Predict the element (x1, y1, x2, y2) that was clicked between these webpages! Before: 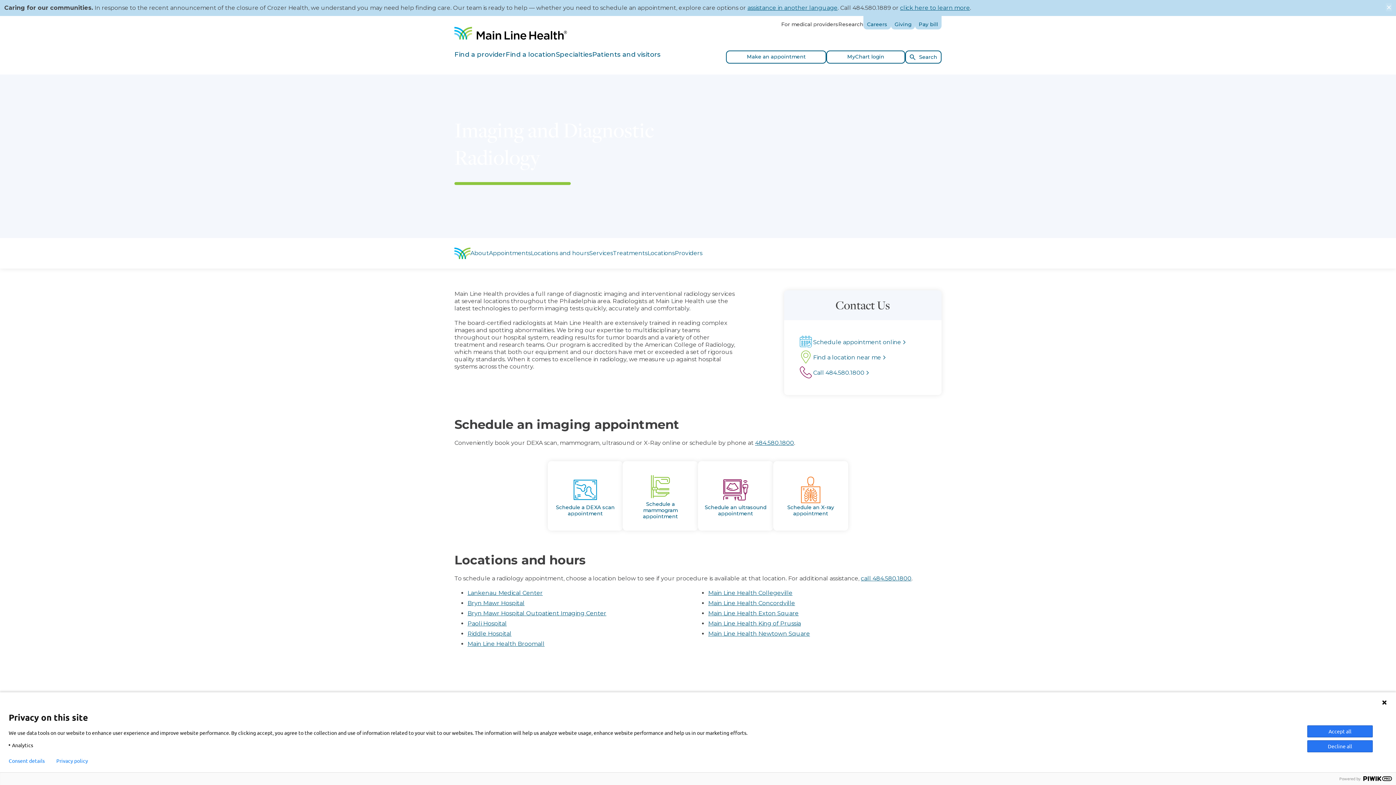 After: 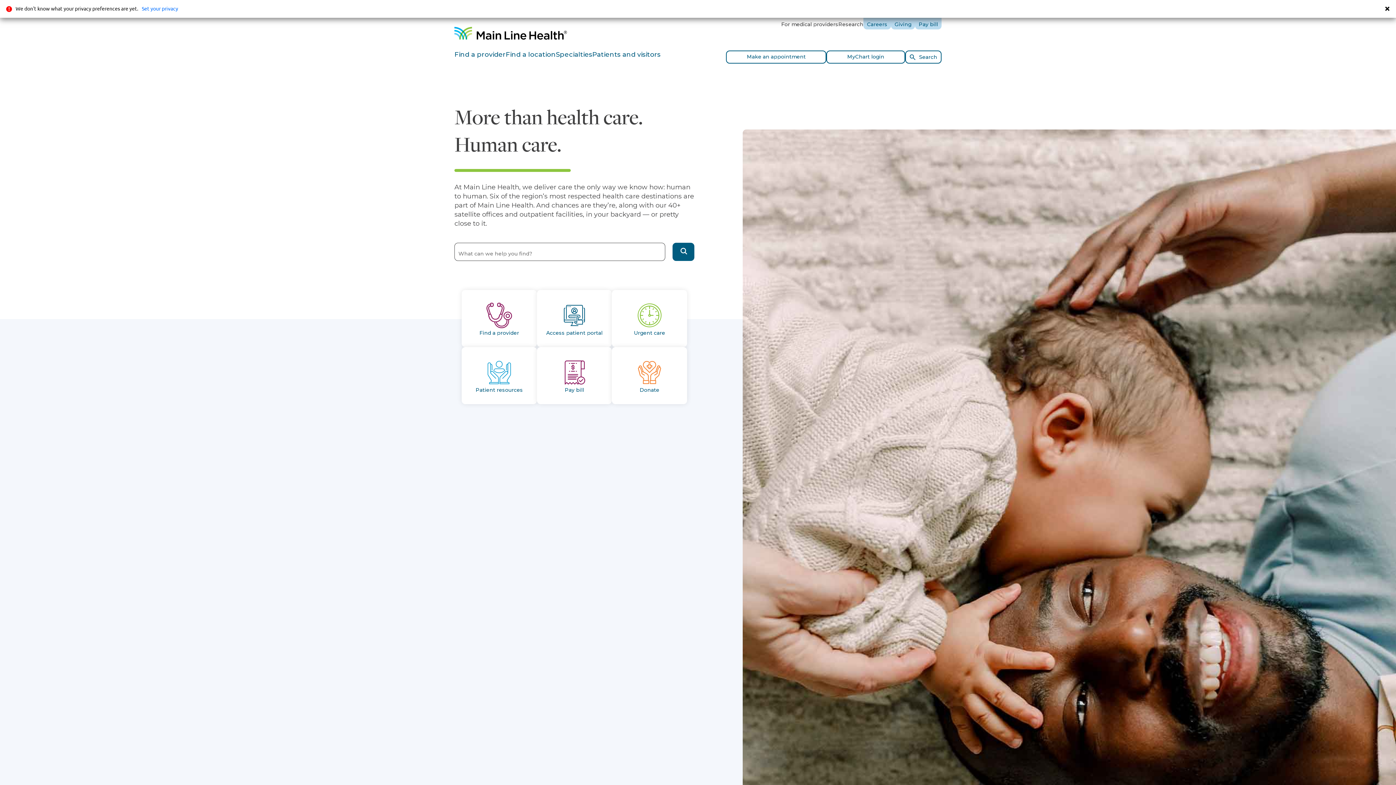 Action: bbox: (454, 26, 567, 39)